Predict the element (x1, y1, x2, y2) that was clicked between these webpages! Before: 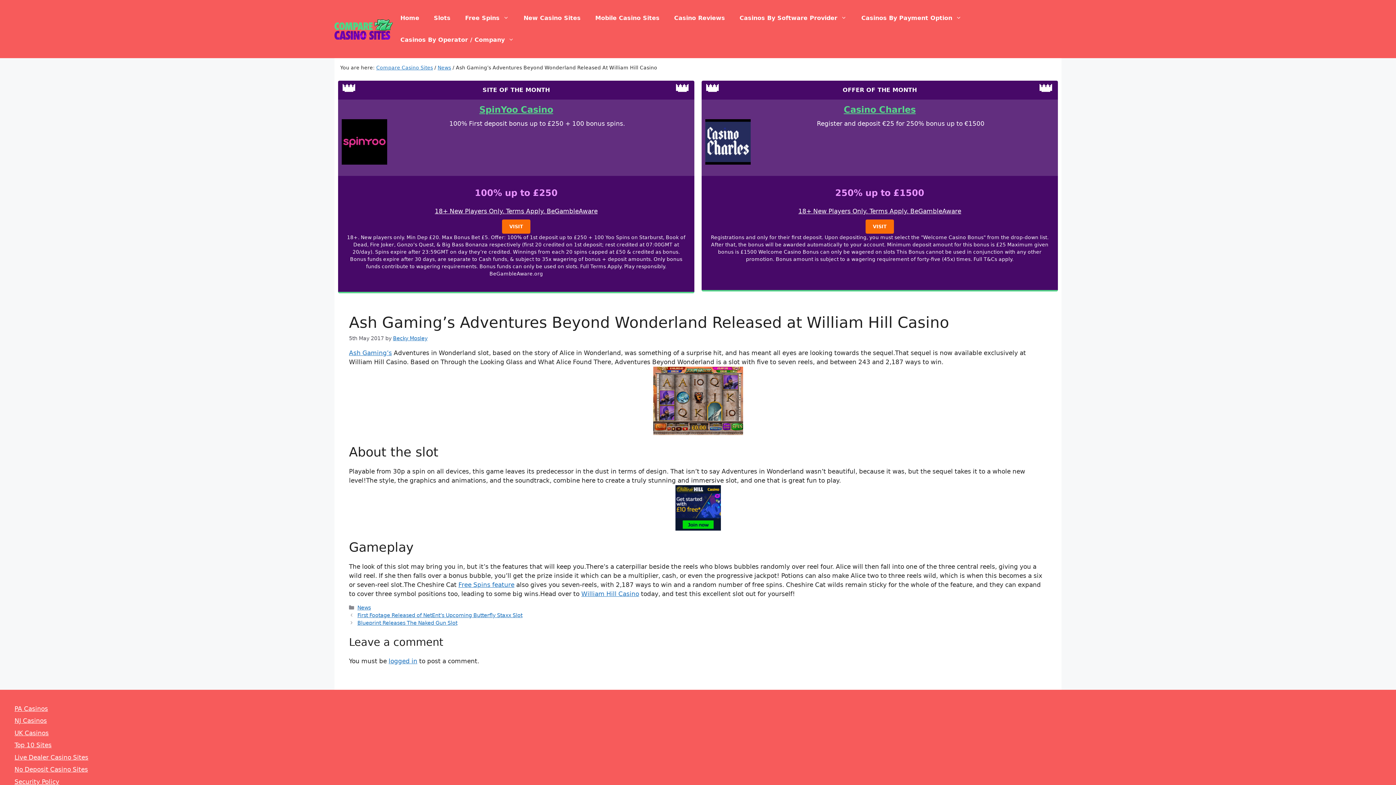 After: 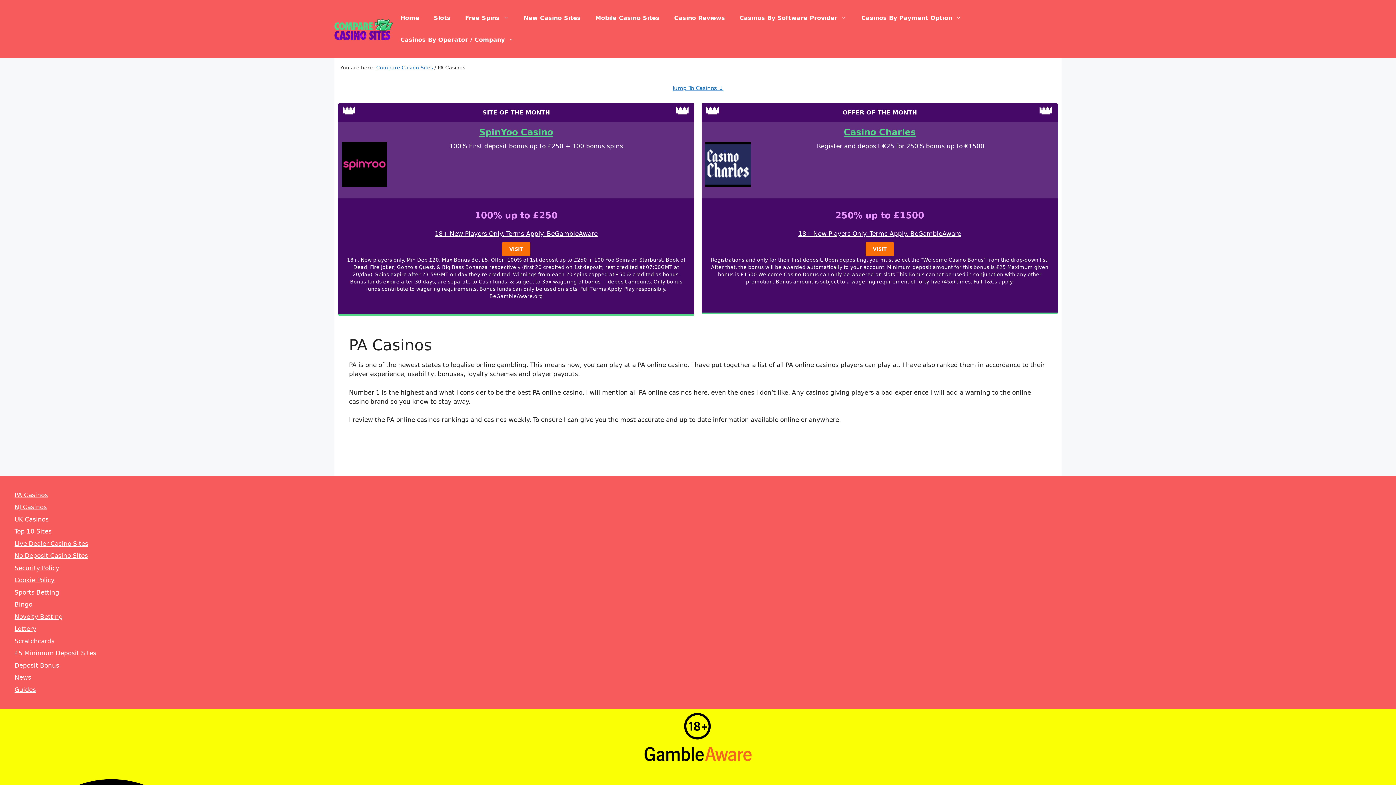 Action: bbox: (14, 705, 48, 712) label: PA Casinos